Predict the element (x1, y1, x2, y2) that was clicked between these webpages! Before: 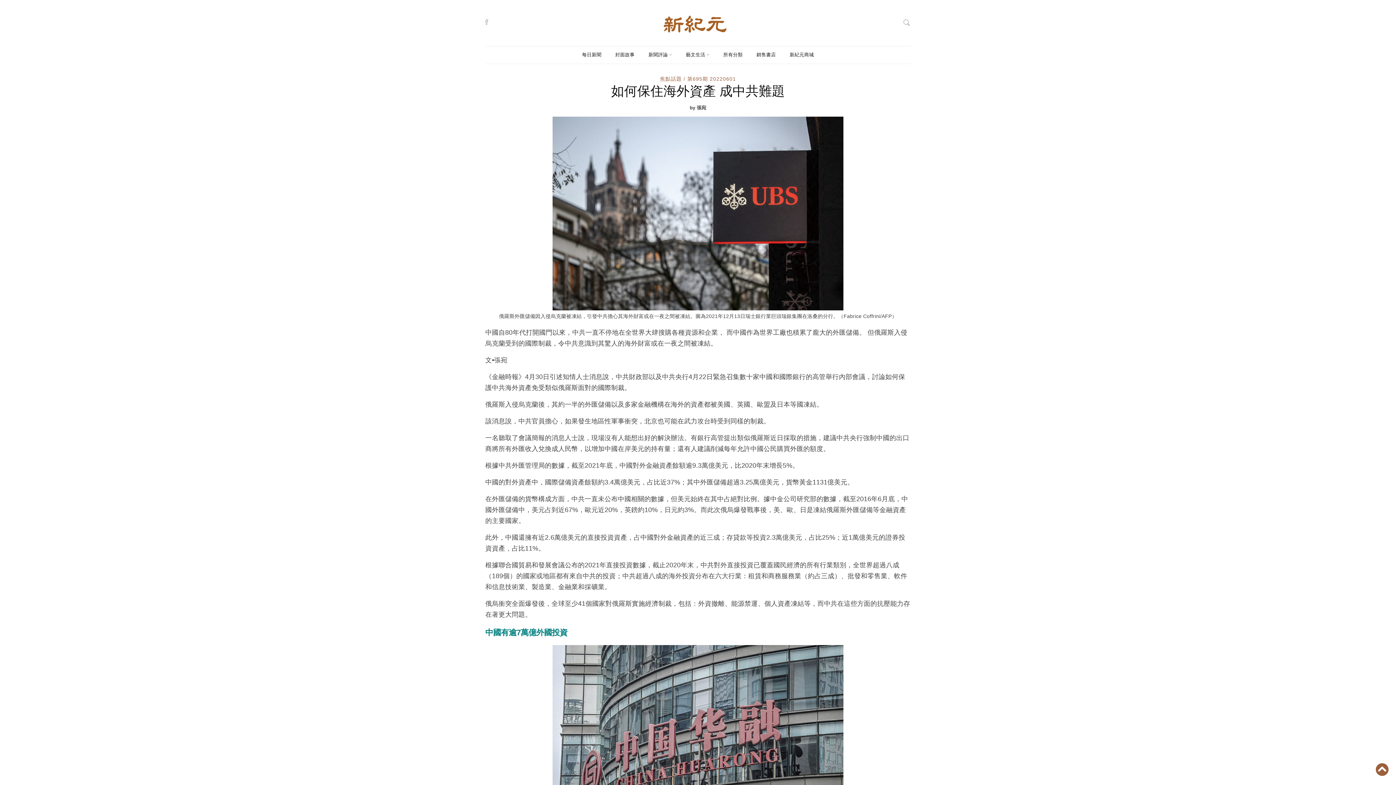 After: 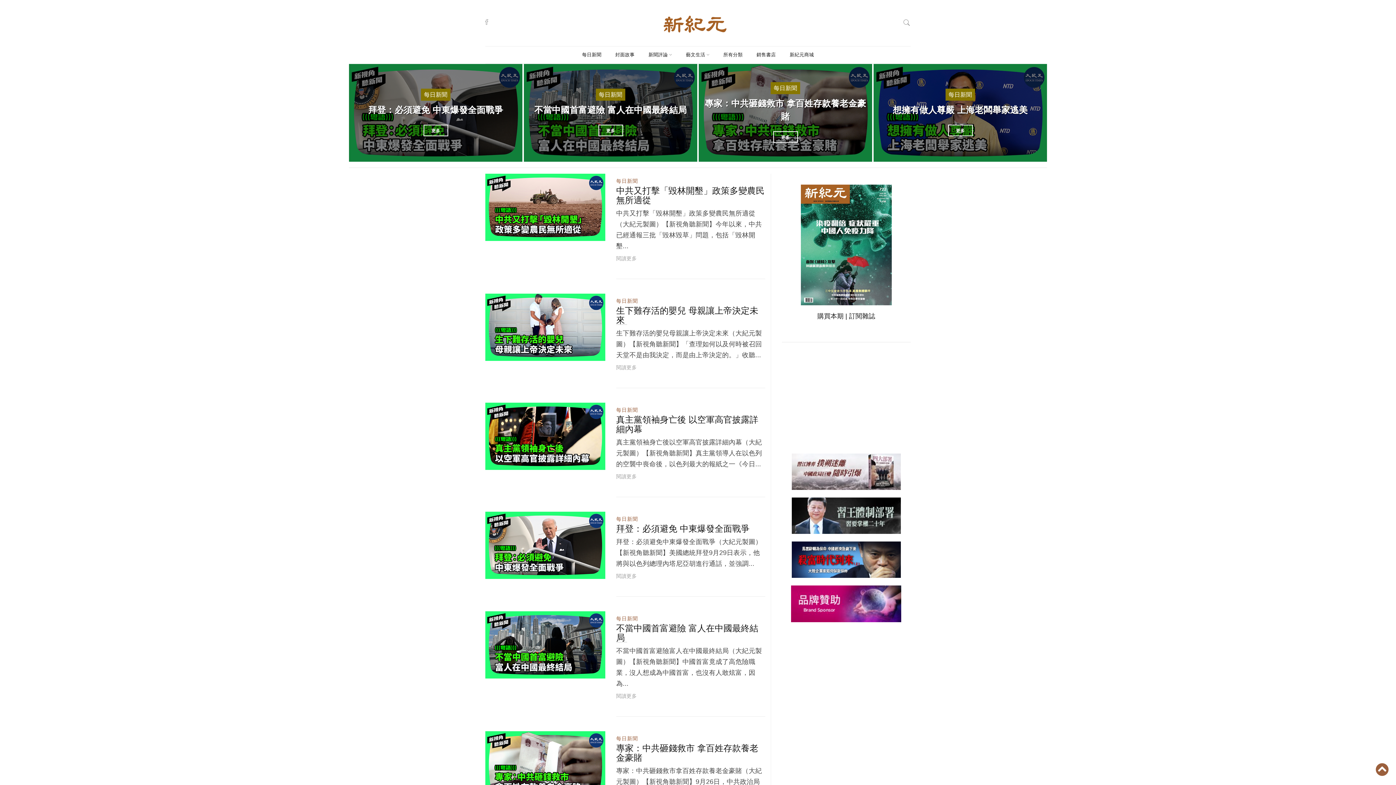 Action: label: 每日新聞 bbox: (582, 51, 601, 58)